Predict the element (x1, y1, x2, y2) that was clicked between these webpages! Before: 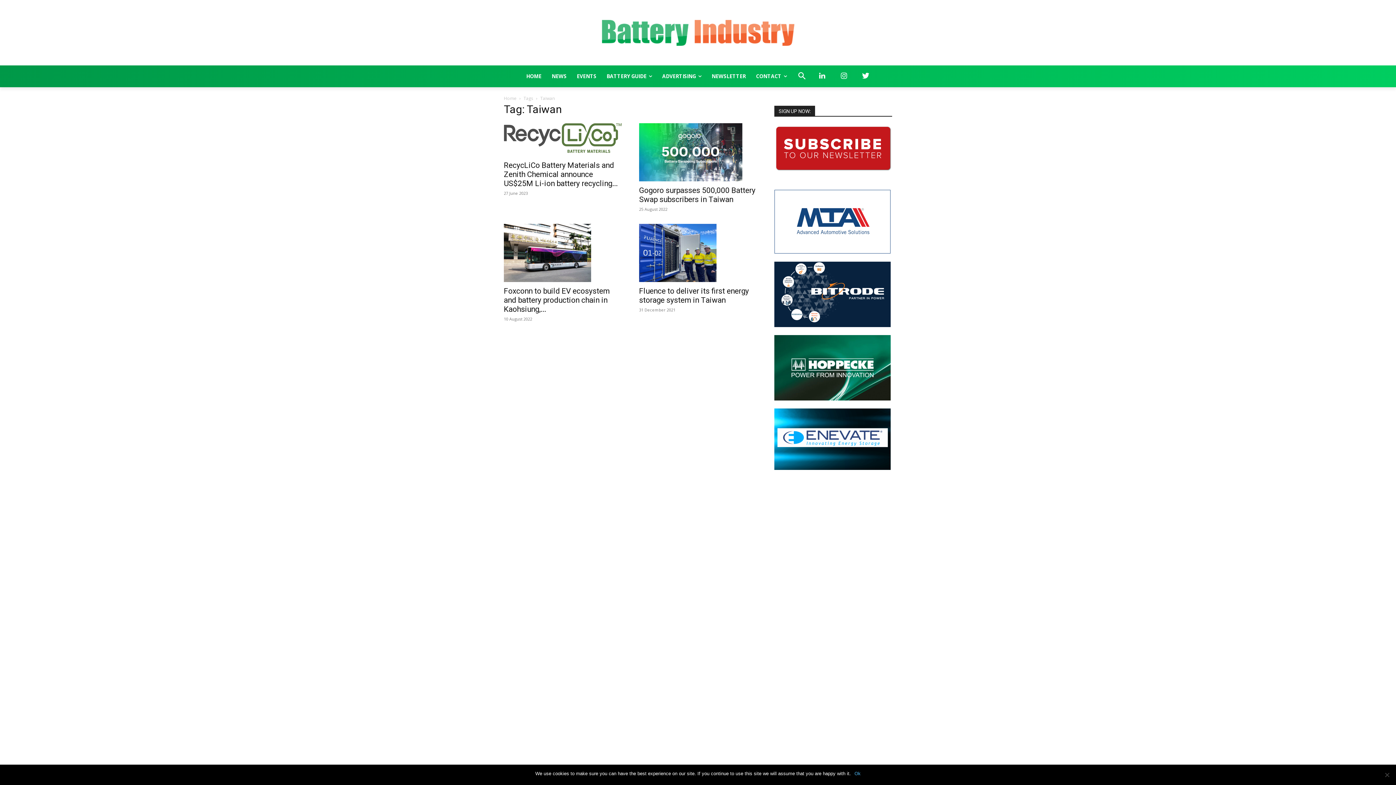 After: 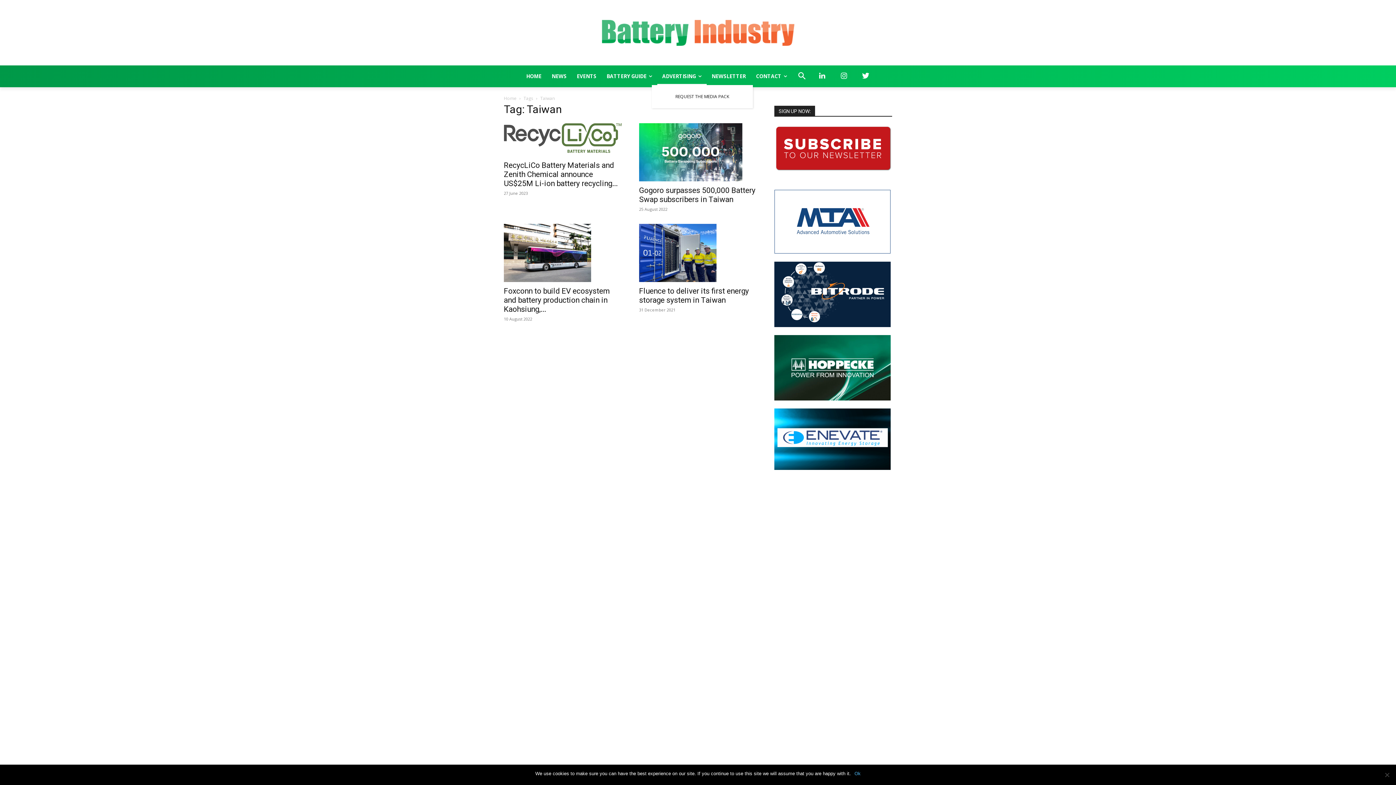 Action: label: ADVERTISING bbox: (657, 67, 706, 85)